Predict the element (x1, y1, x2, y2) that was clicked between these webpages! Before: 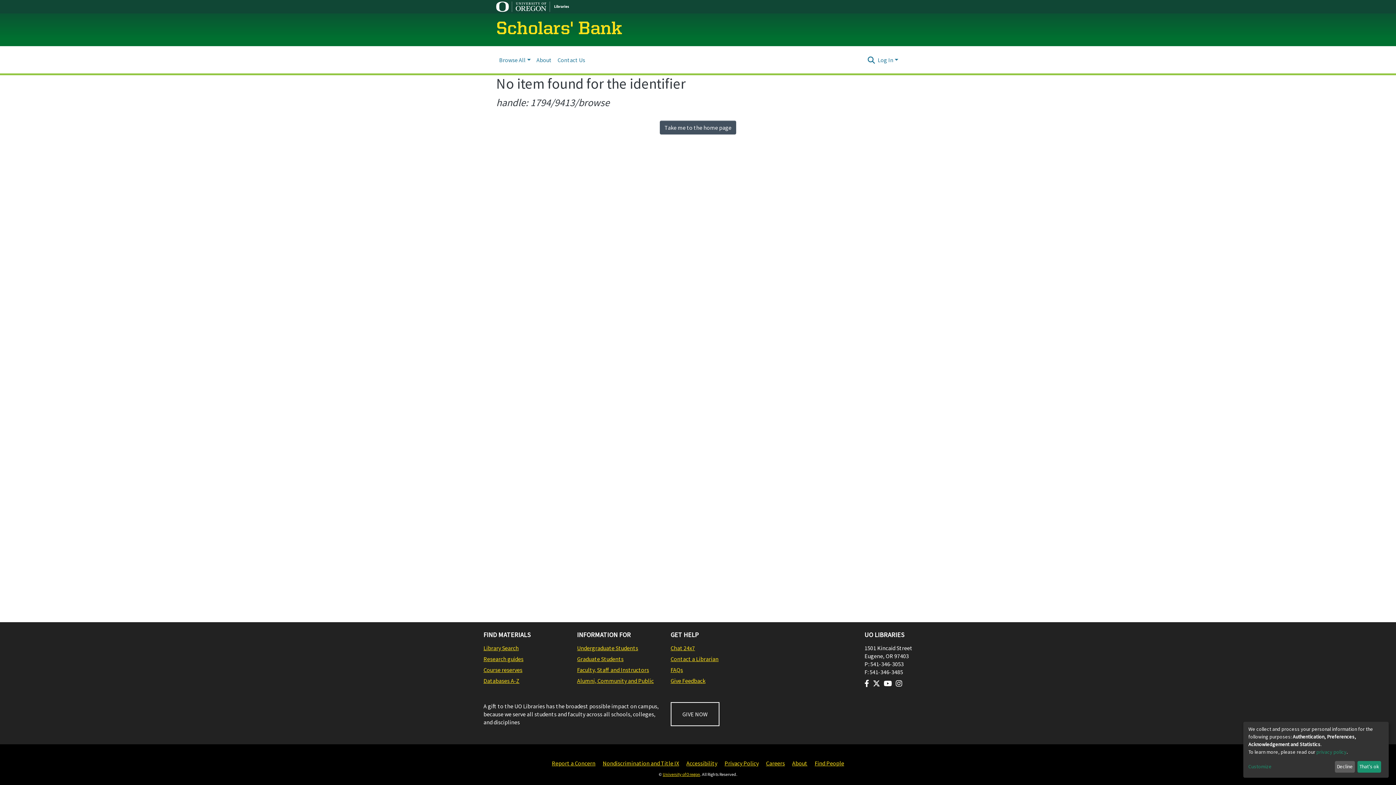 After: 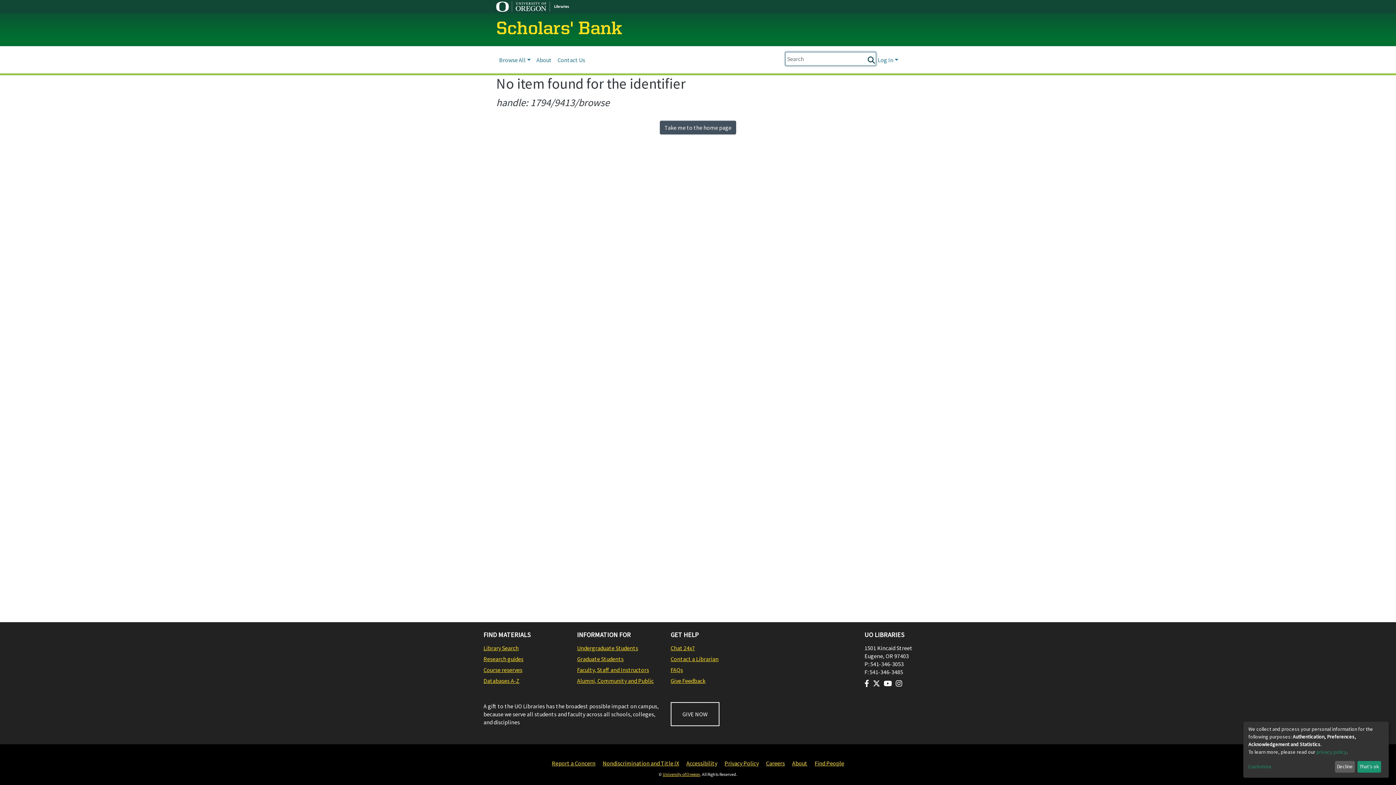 Action: bbox: (866, 55, 876, 64) label: Submit search